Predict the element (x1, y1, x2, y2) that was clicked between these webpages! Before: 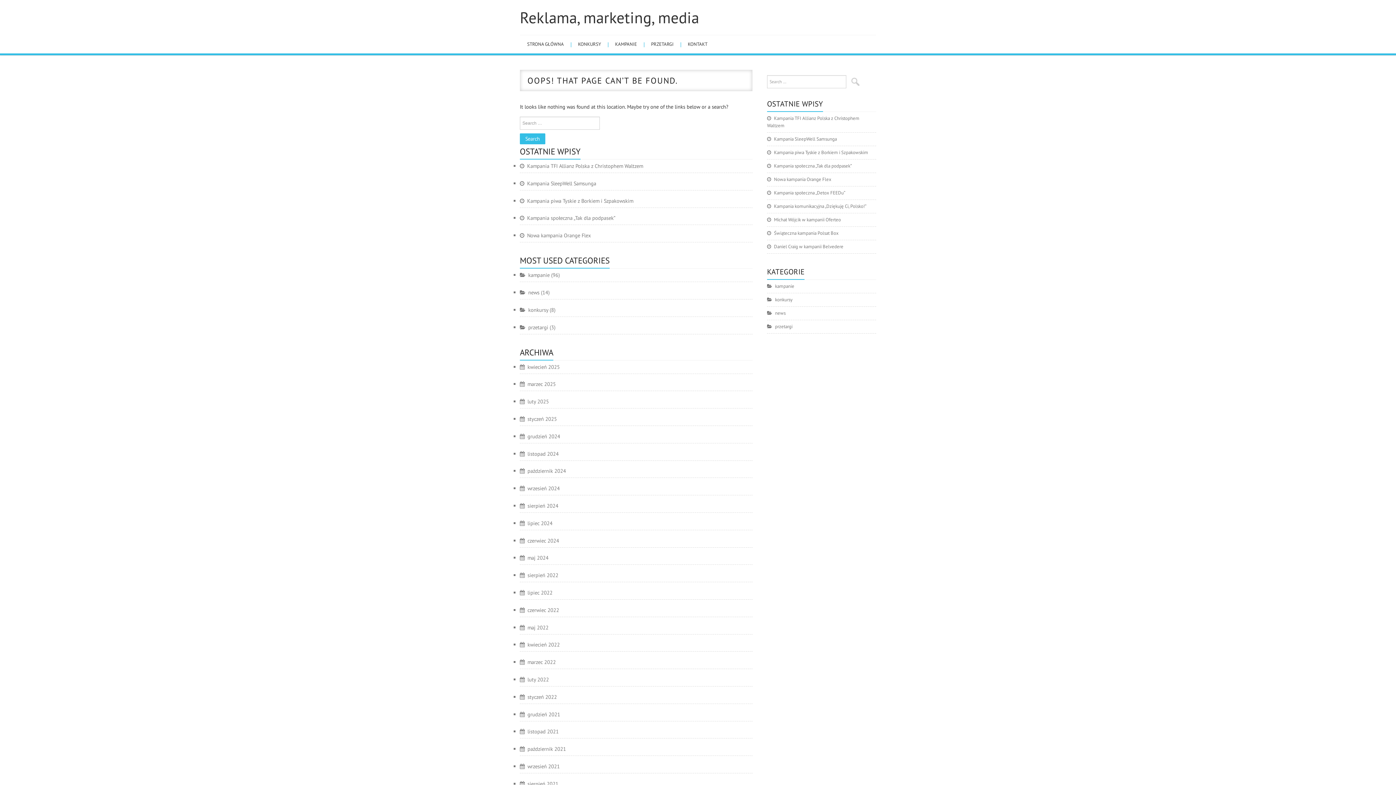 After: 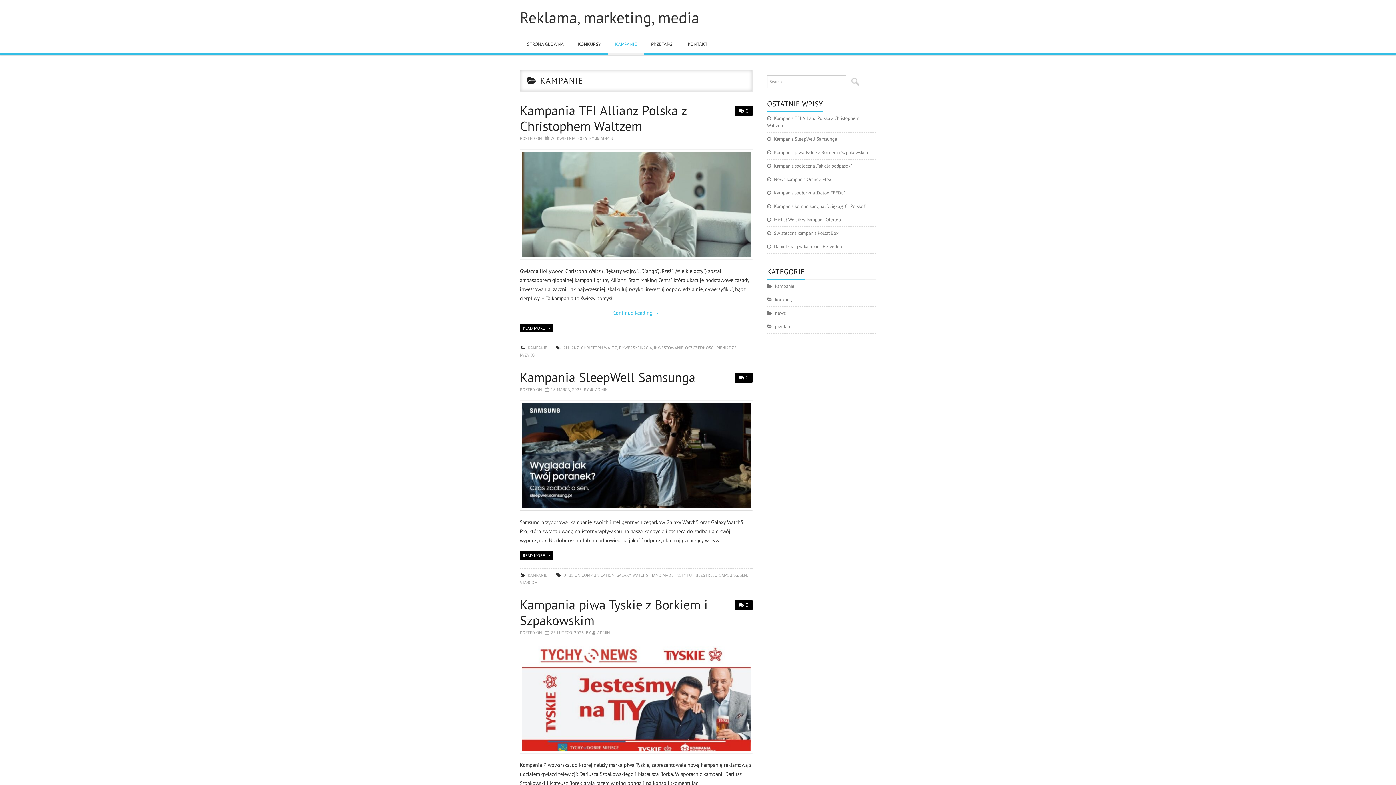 Action: bbox: (608, 35, 644, 55) label: KAMPANIE